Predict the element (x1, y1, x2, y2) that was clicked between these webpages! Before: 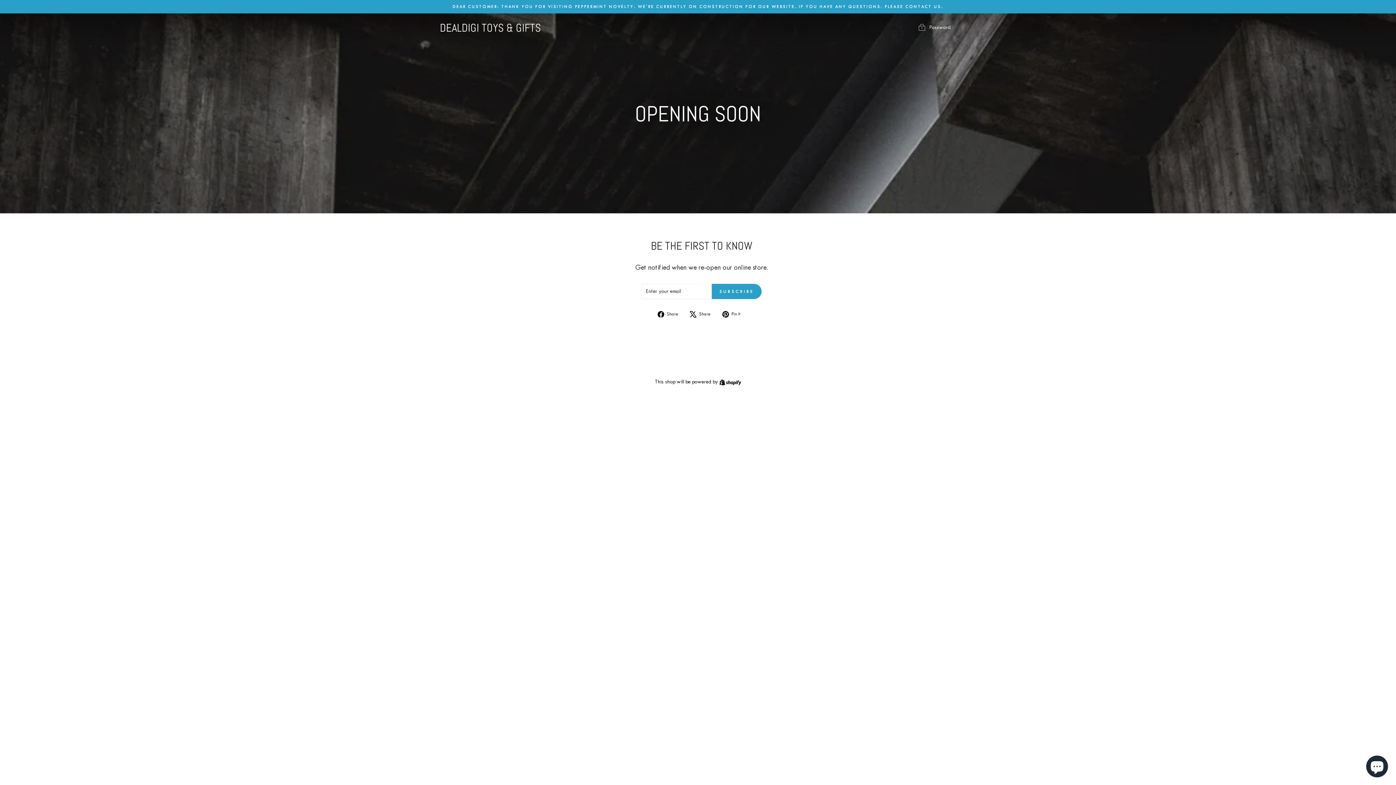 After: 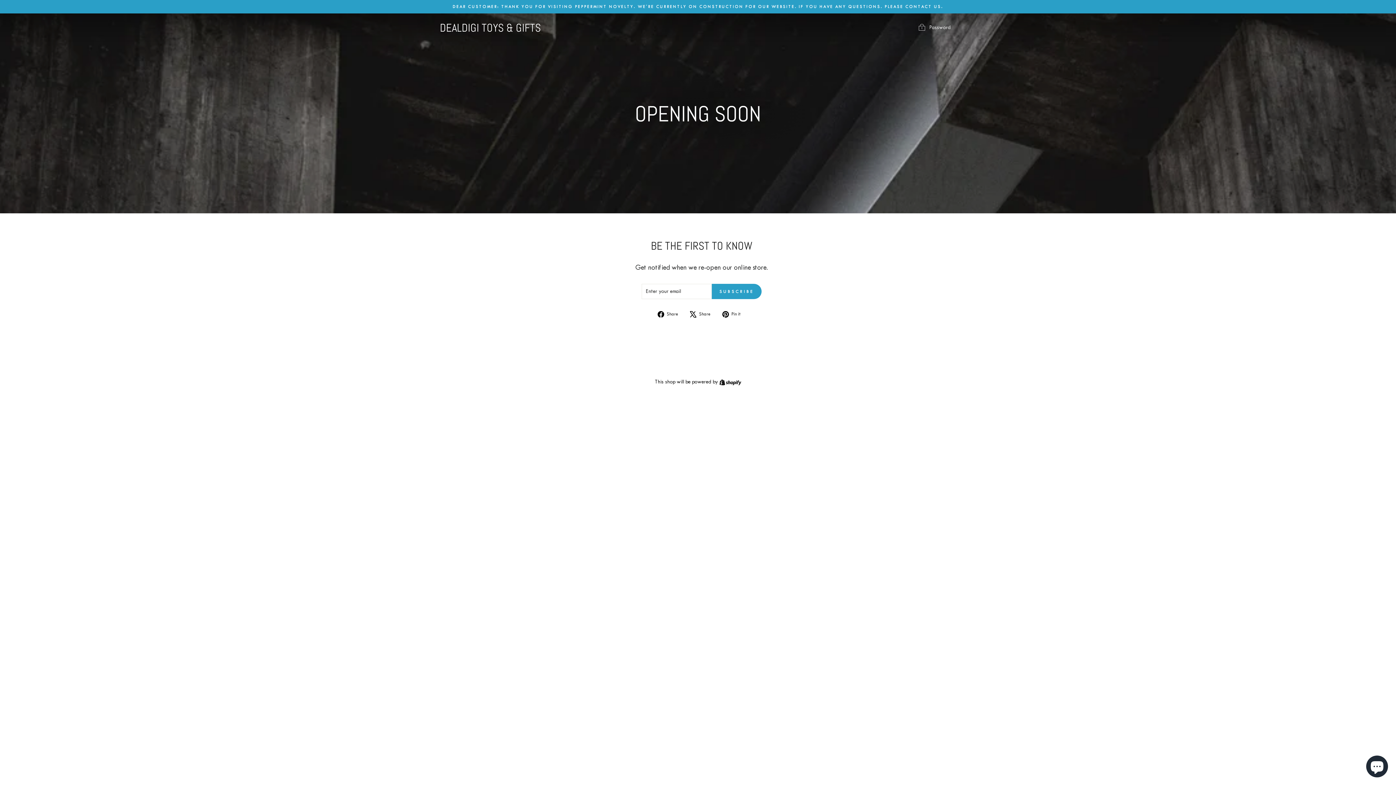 Action: label:  Share
Share on Facebook bbox: (657, 310, 683, 318)